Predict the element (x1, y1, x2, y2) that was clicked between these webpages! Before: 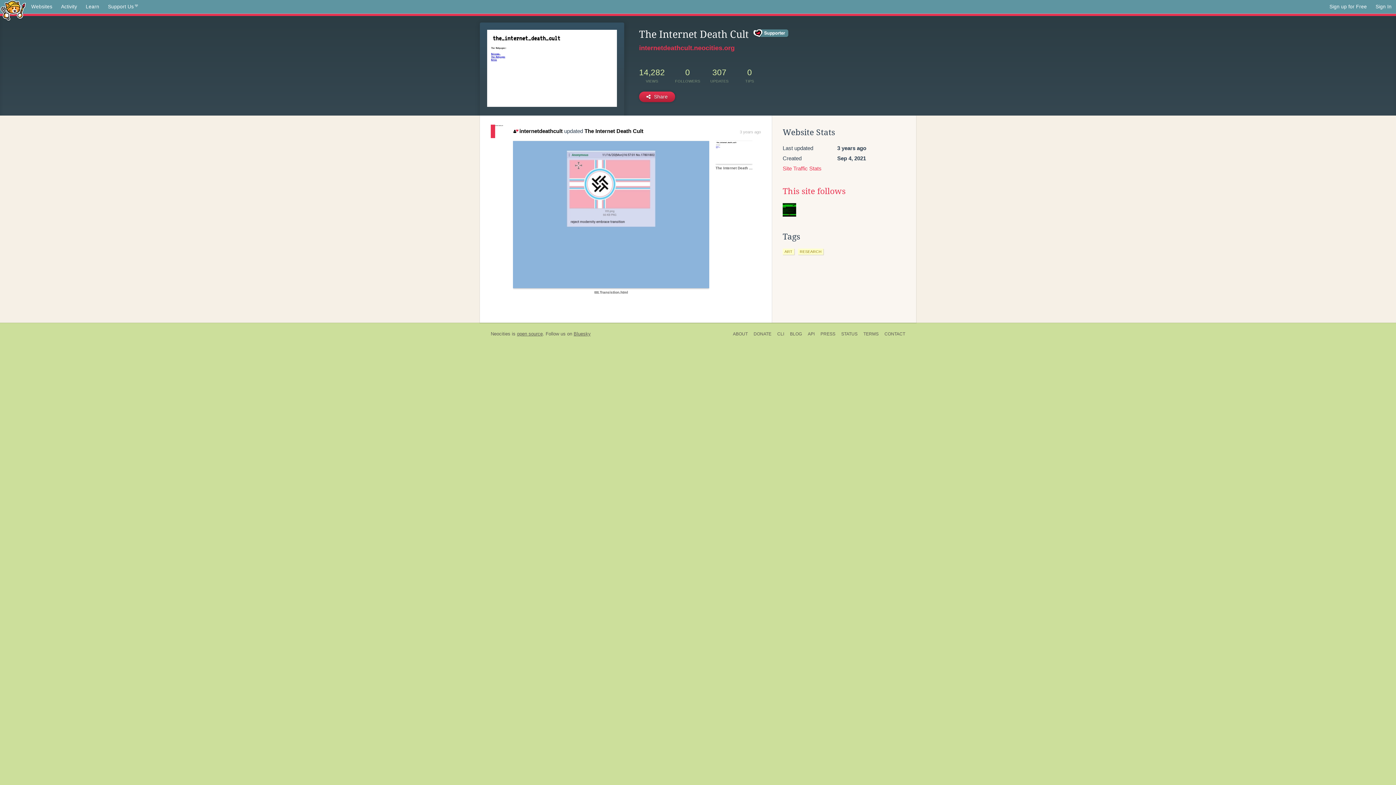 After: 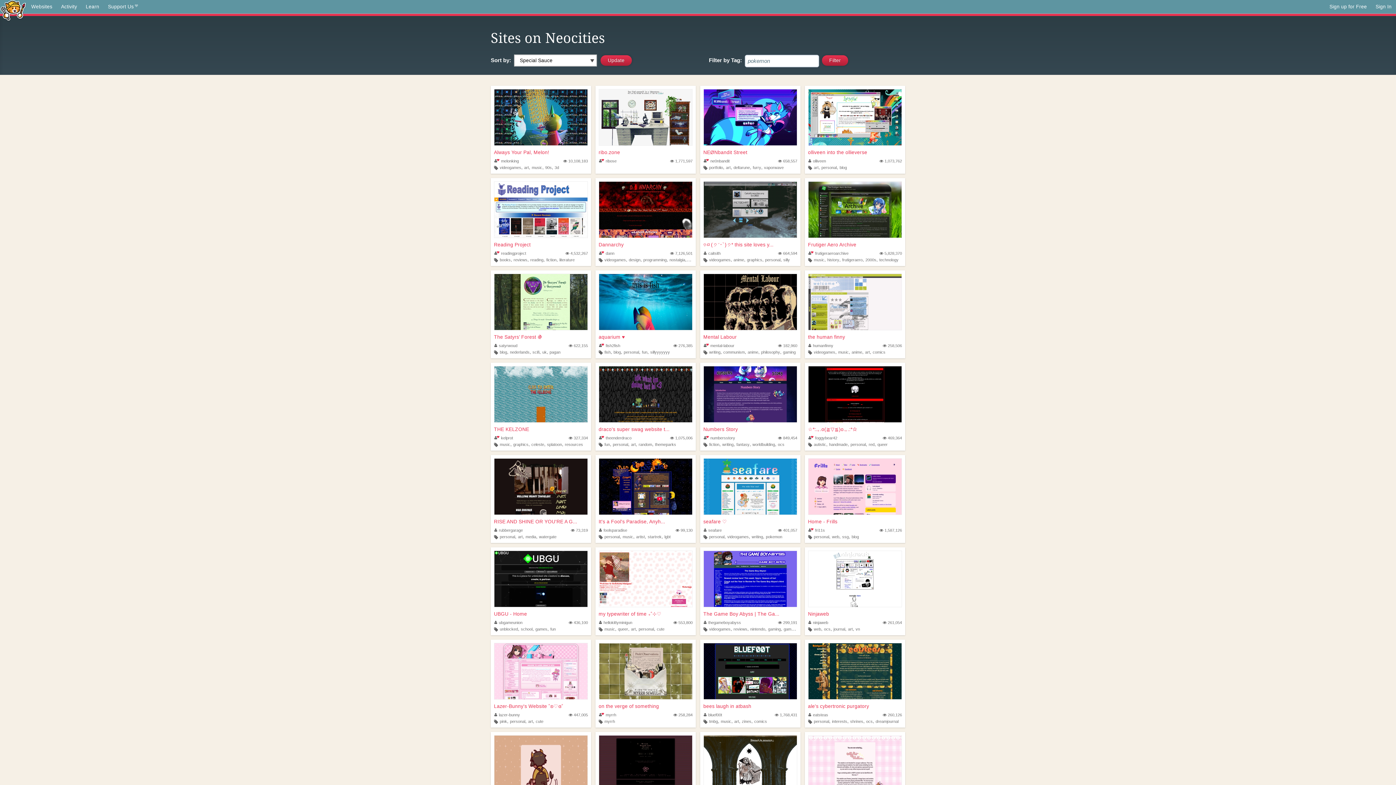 Action: bbox: (26, 0, 56, 13) label: Websites